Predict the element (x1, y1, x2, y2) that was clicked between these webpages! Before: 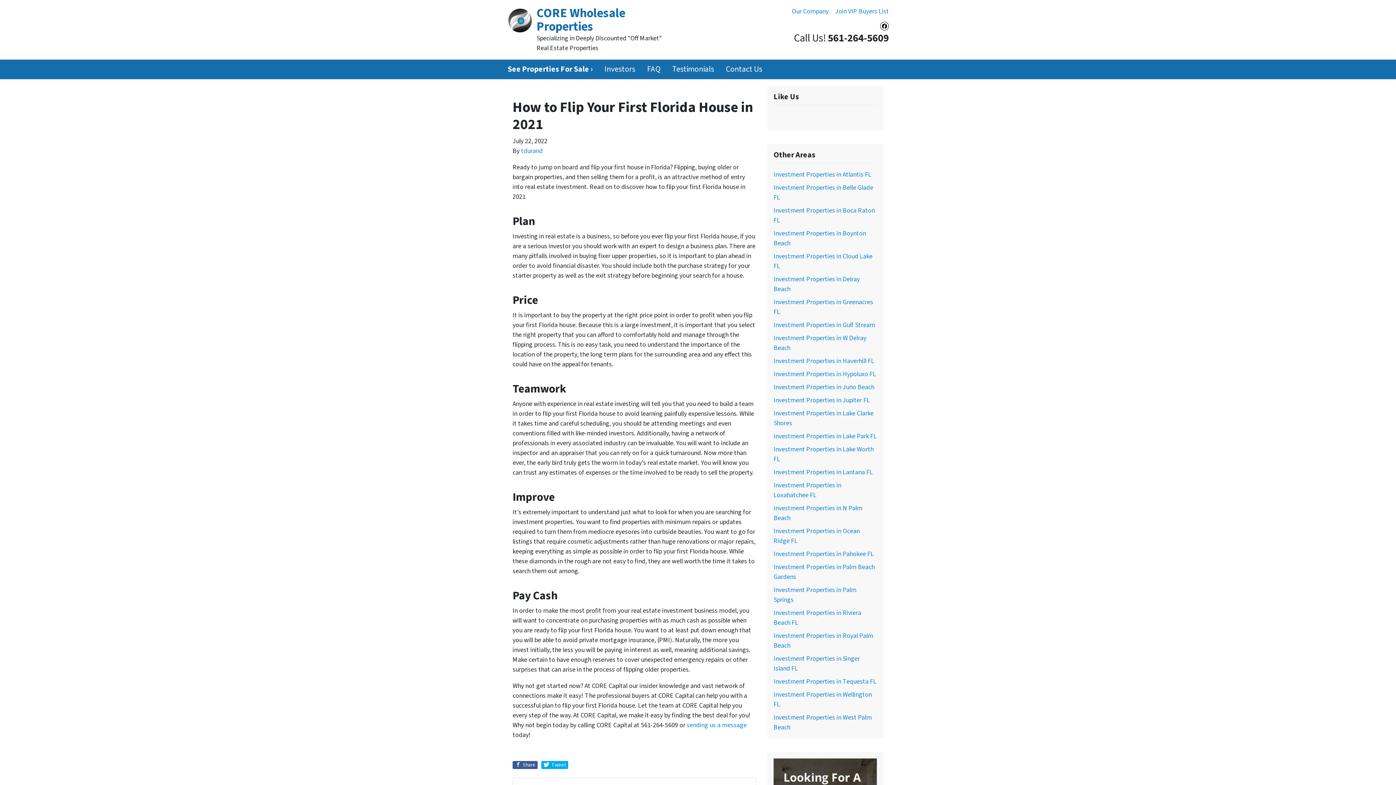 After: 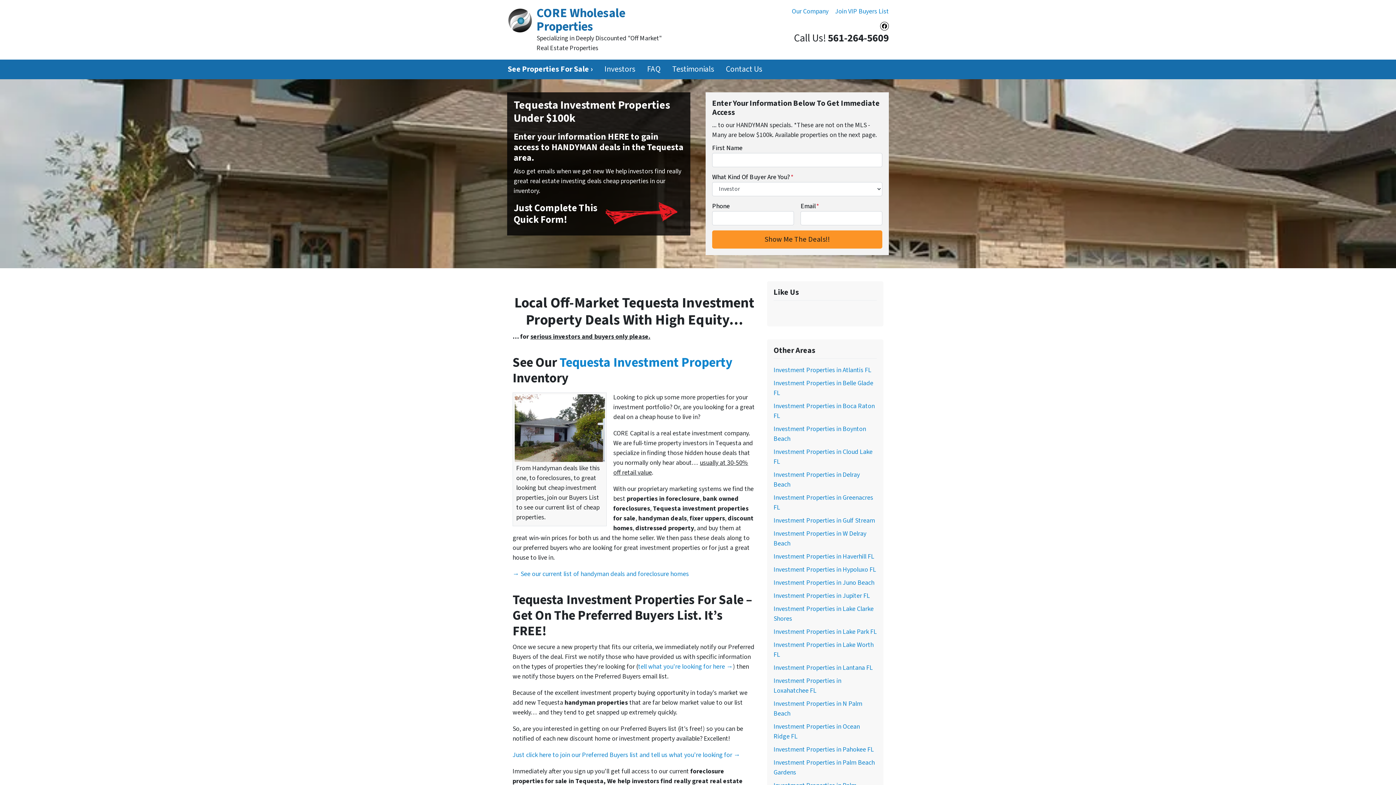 Action: label: Investment Properties in Tequesta FL bbox: (773, 677, 876, 686)